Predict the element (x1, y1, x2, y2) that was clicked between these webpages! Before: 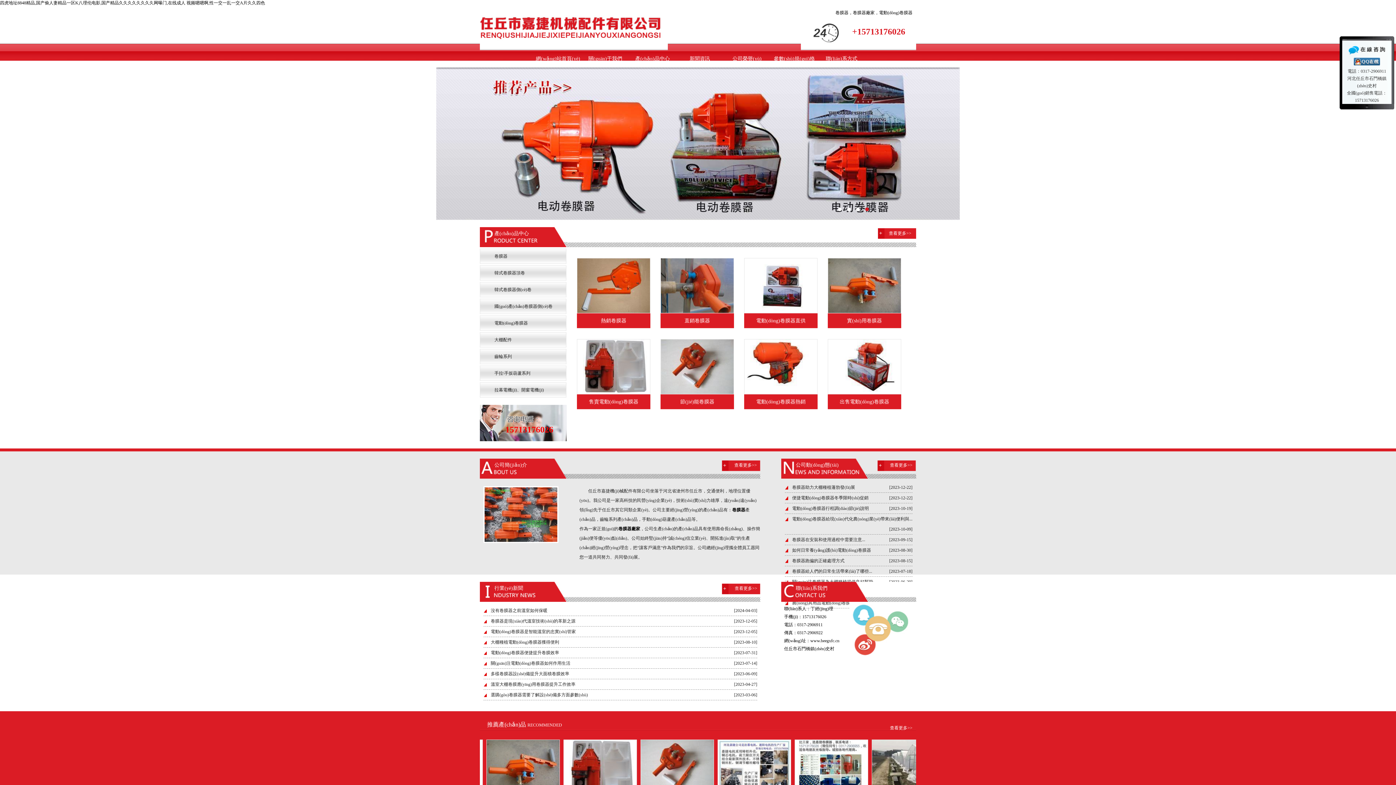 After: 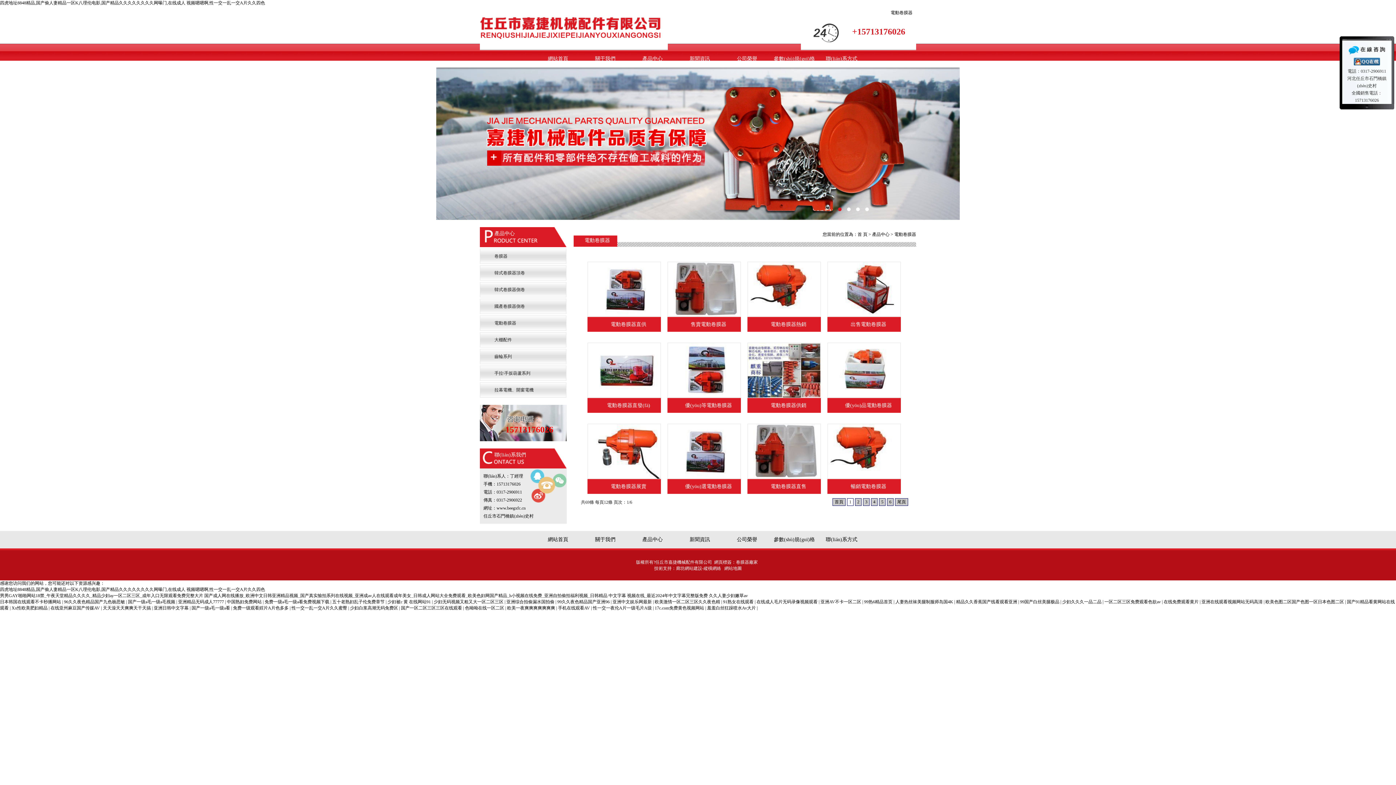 Action: bbox: (480, 315, 566, 330) label: 電動(dòng)卷膜器